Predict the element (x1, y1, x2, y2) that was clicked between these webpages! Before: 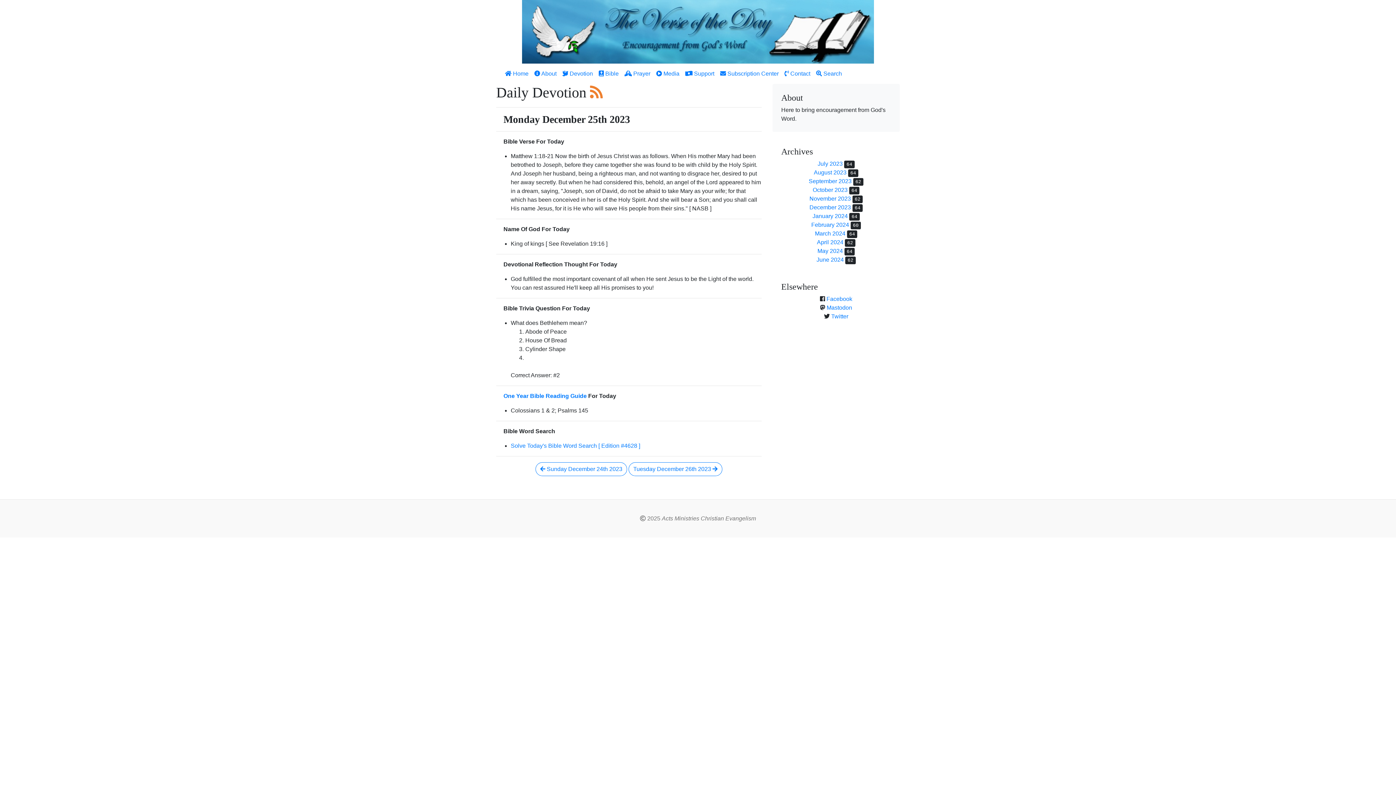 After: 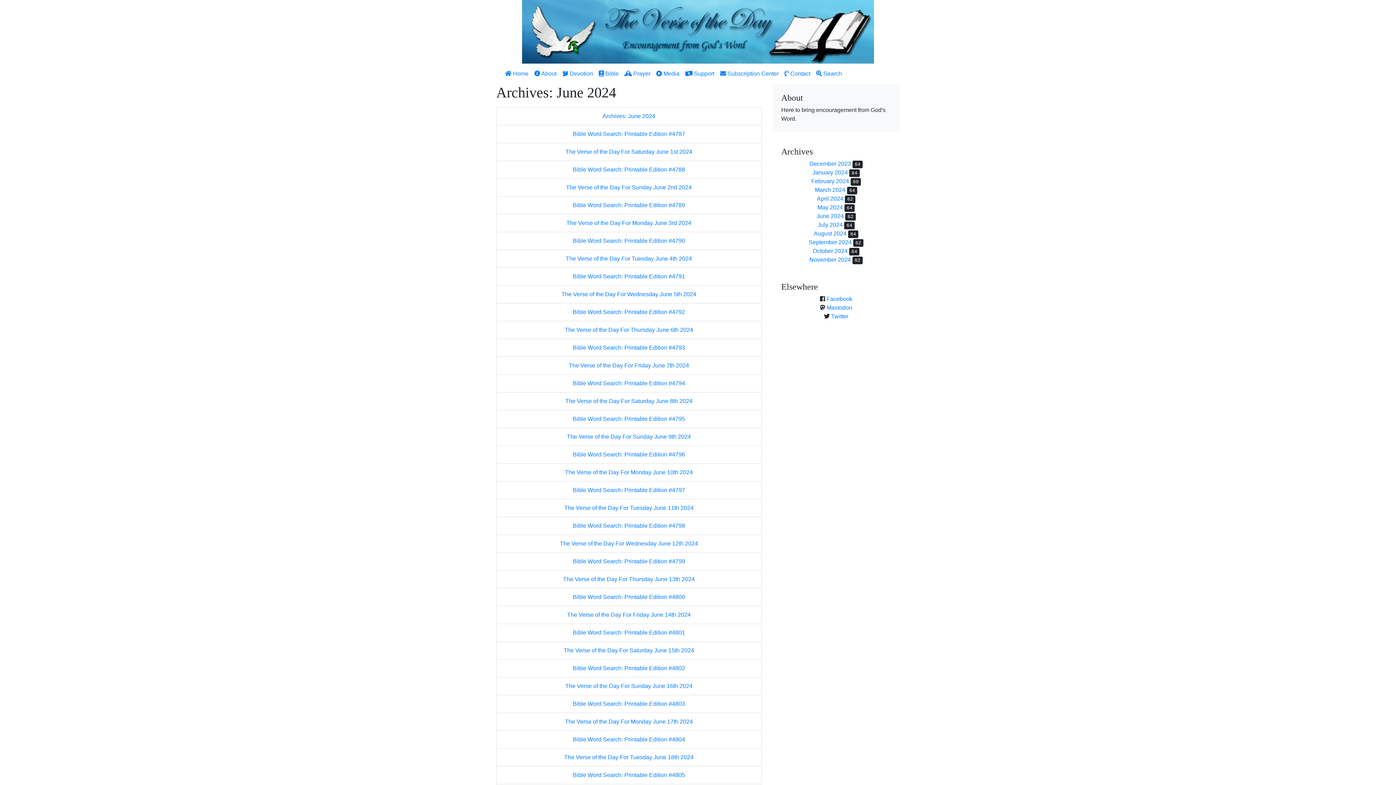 Action: label: June 2024 bbox: (816, 256, 844, 262)